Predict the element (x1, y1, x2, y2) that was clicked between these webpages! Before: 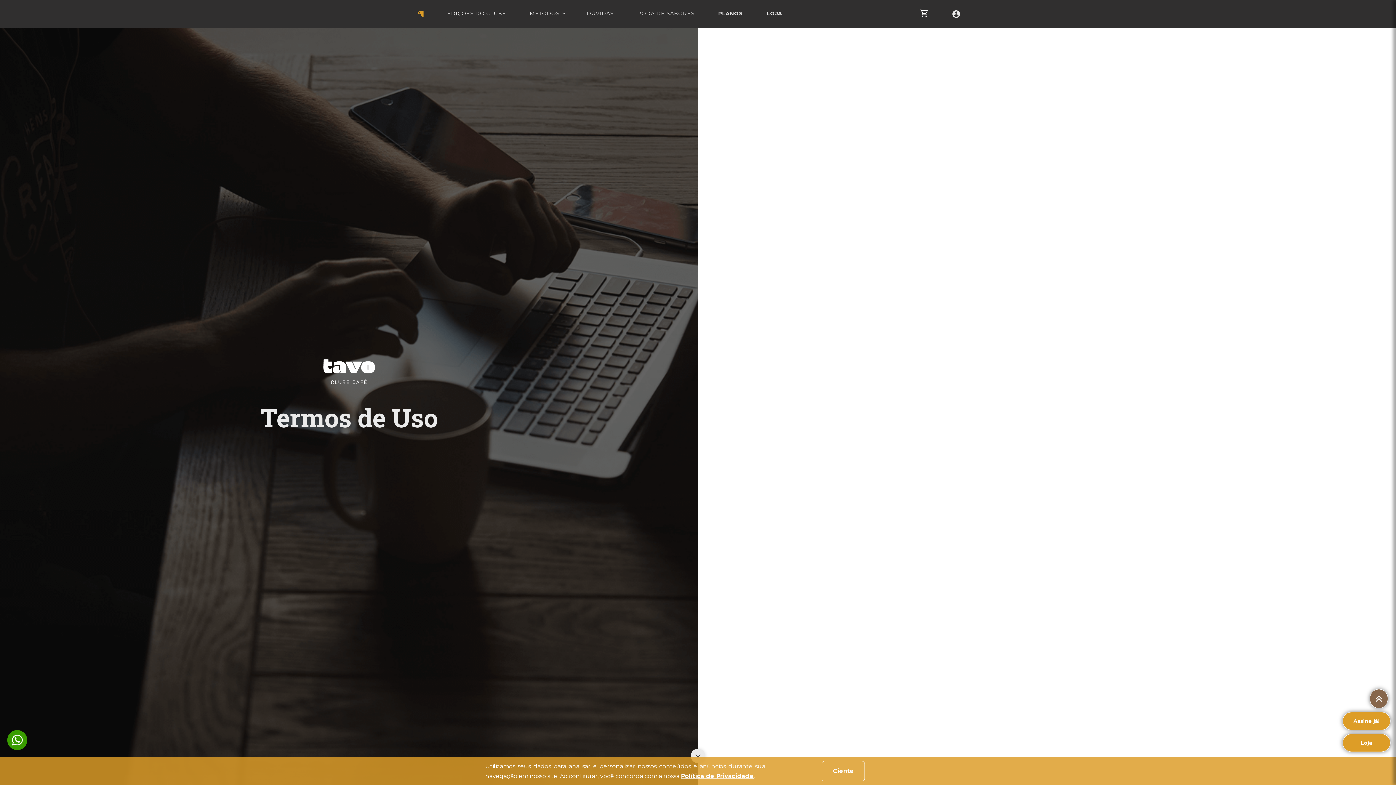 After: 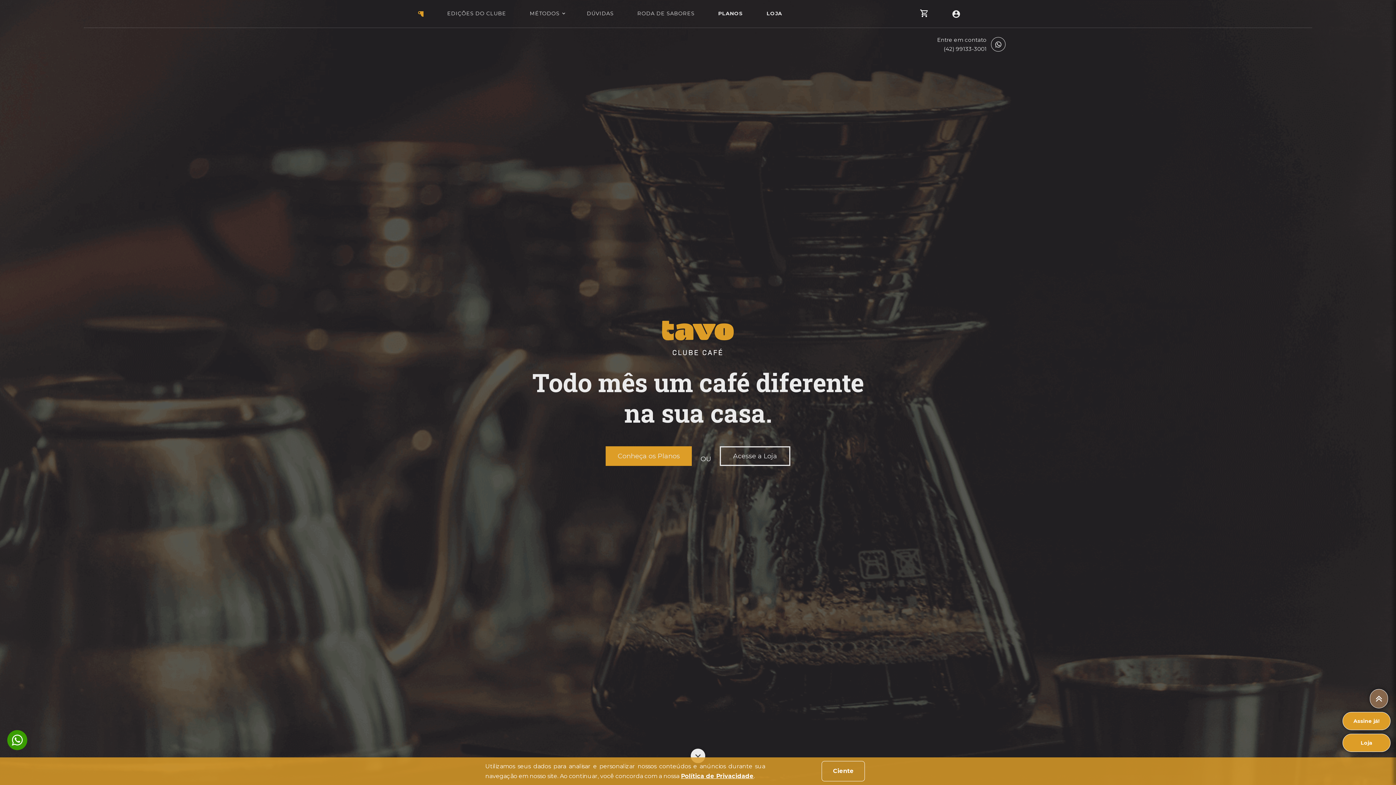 Action: bbox: (414, 8, 427, 18)